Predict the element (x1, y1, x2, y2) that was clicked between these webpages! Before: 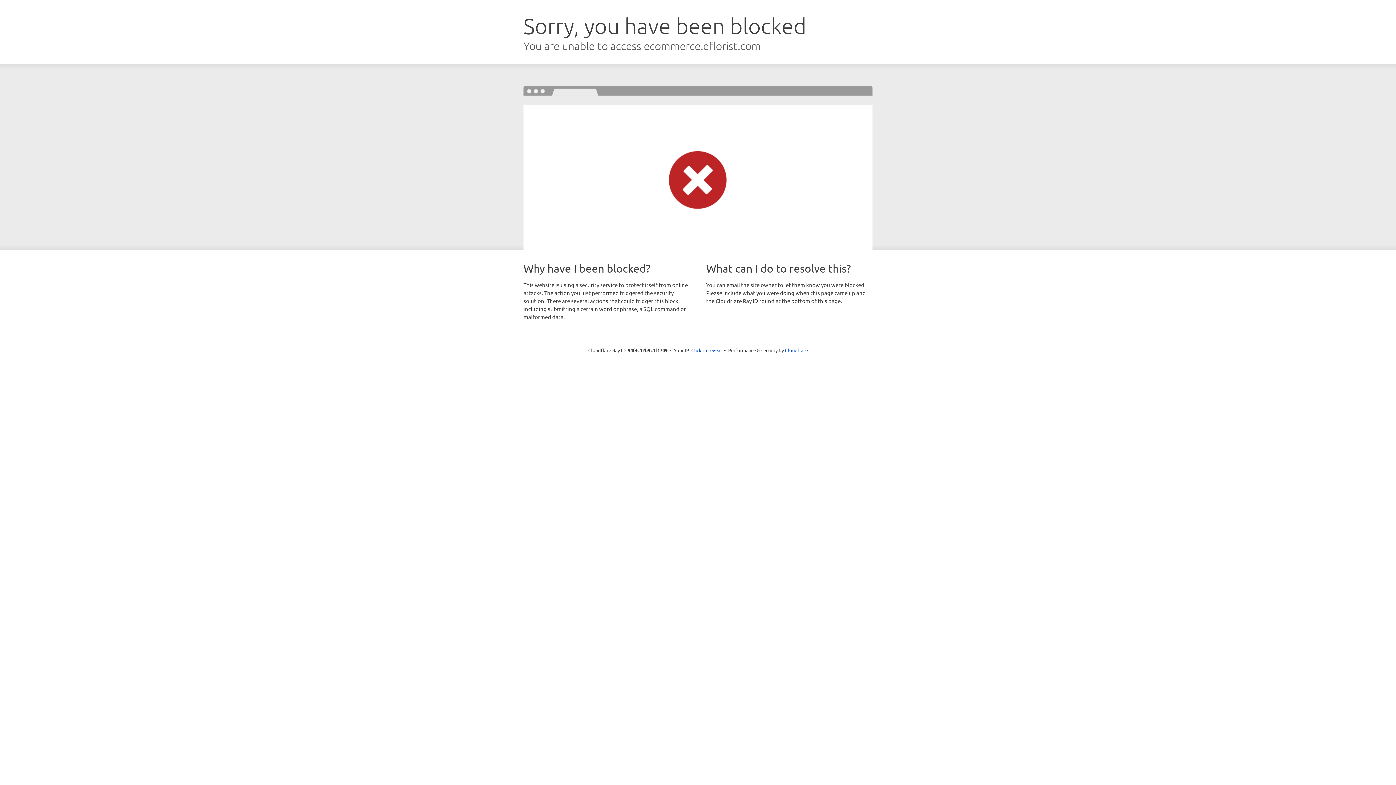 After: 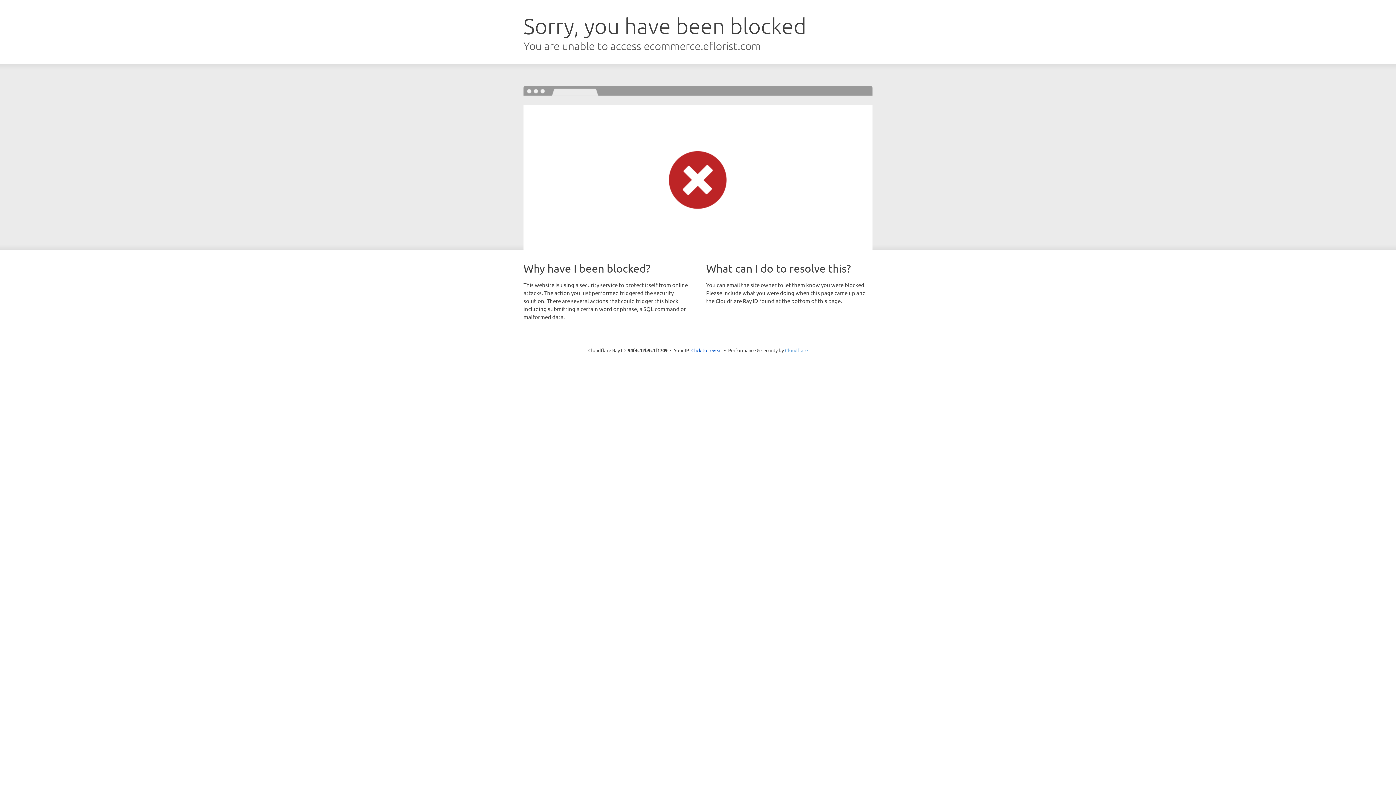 Action: bbox: (785, 347, 808, 353) label: Cloudflare